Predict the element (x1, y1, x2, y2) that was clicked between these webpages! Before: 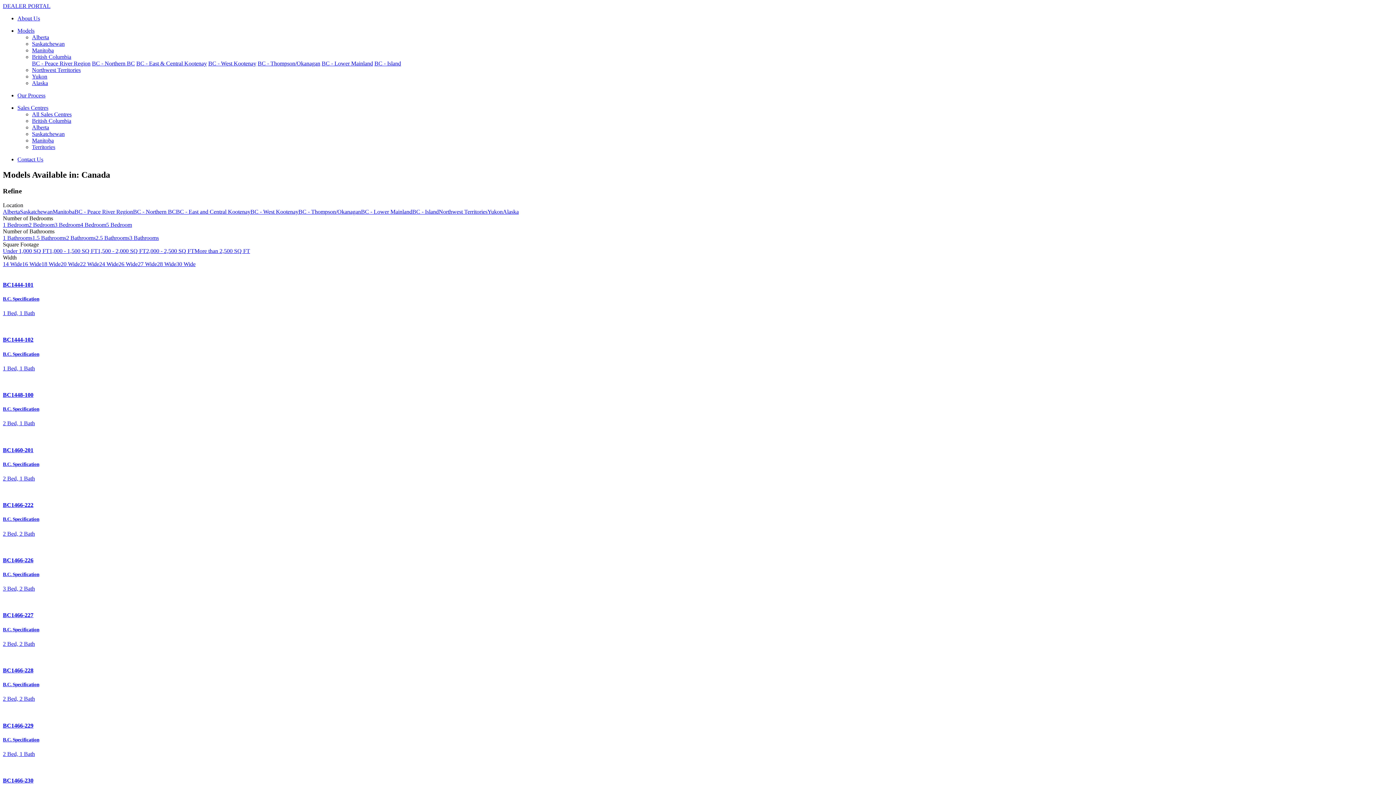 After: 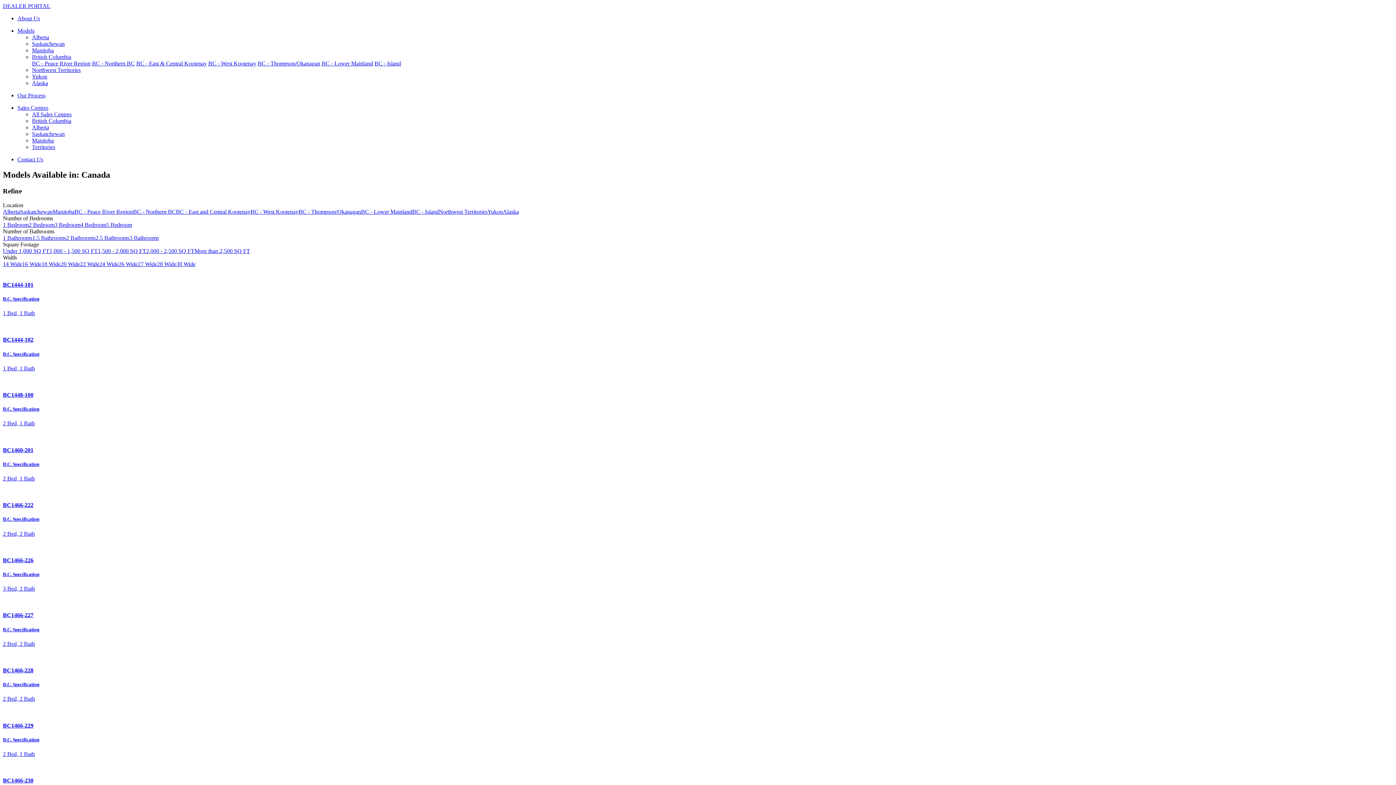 Action: bbox: (136, 60, 206, 66) label: BC - East & Central Kootenay